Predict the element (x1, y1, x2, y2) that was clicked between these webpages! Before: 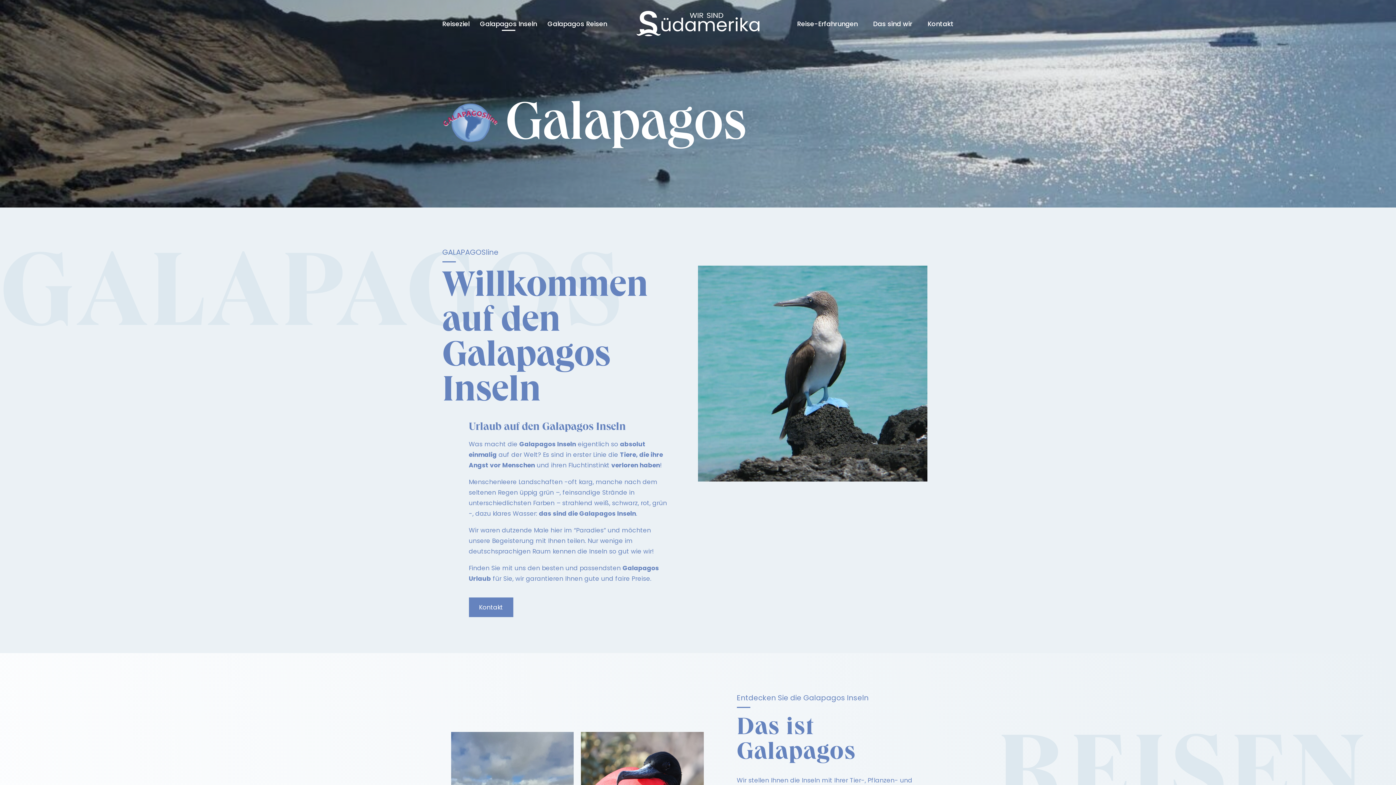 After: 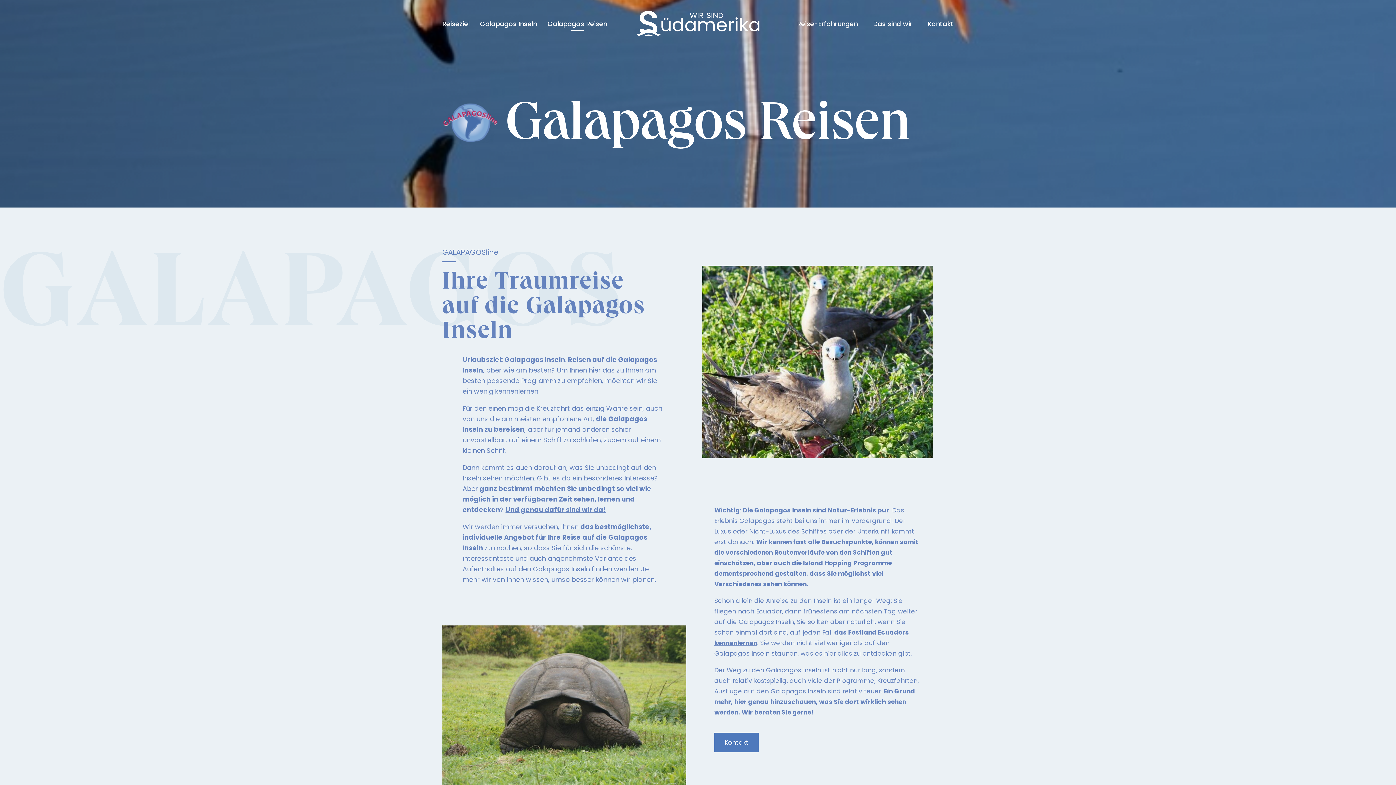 Action: bbox: (547, 19, 607, 28) label: Galapagos Reisen